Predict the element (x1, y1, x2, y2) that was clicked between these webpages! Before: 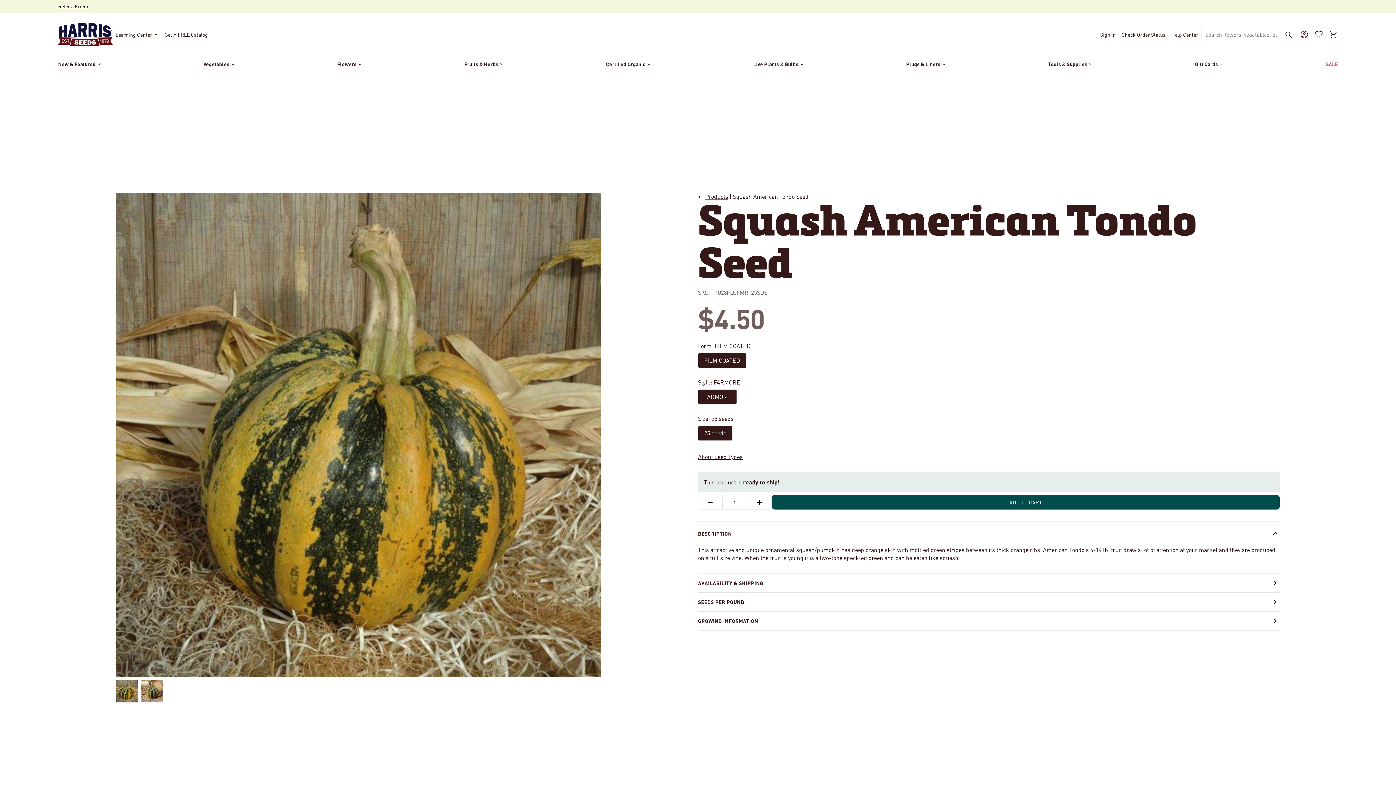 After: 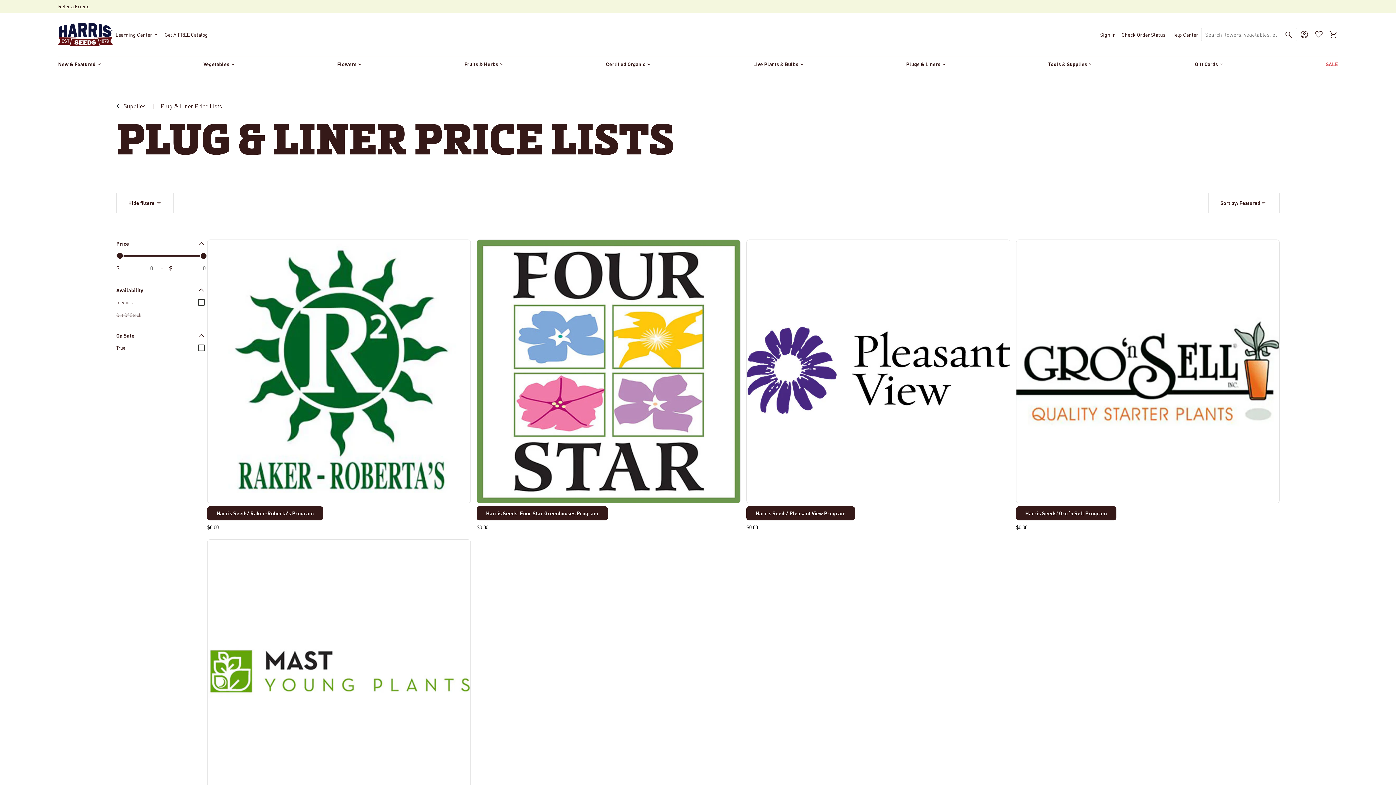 Action: label: Plugs & Liners bbox: (906, 56, 947, 76)